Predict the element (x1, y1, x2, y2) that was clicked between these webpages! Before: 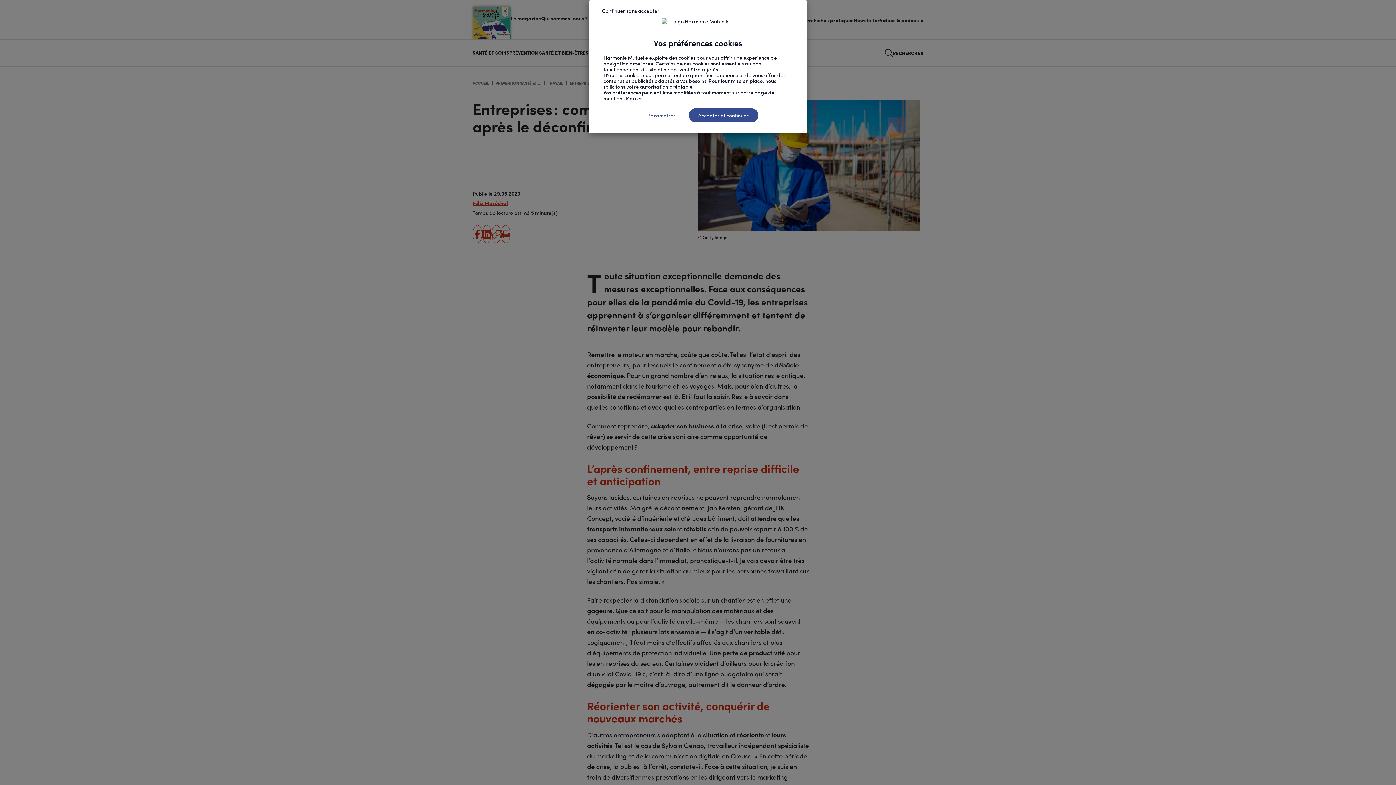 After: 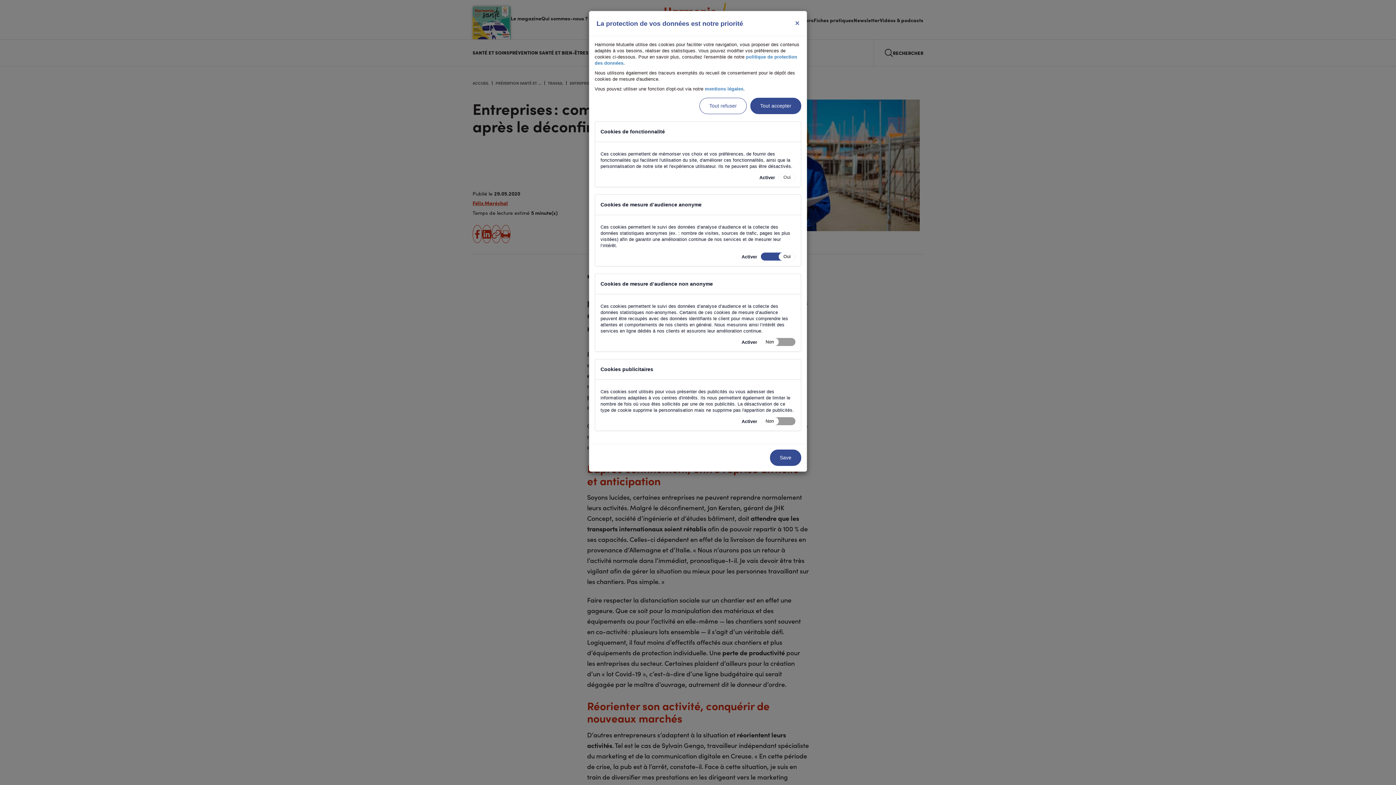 Action: label: Paramétrer bbox: (638, 108, 685, 122)